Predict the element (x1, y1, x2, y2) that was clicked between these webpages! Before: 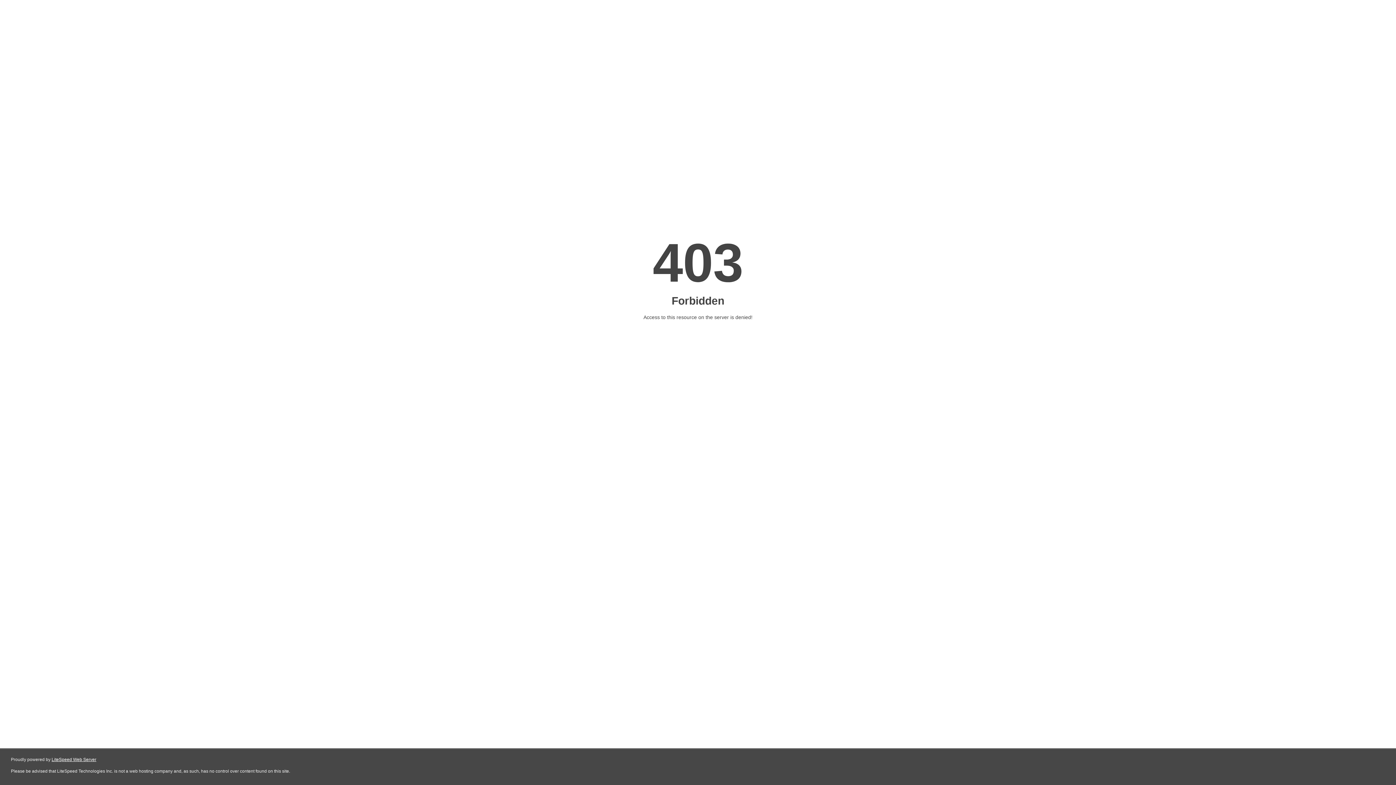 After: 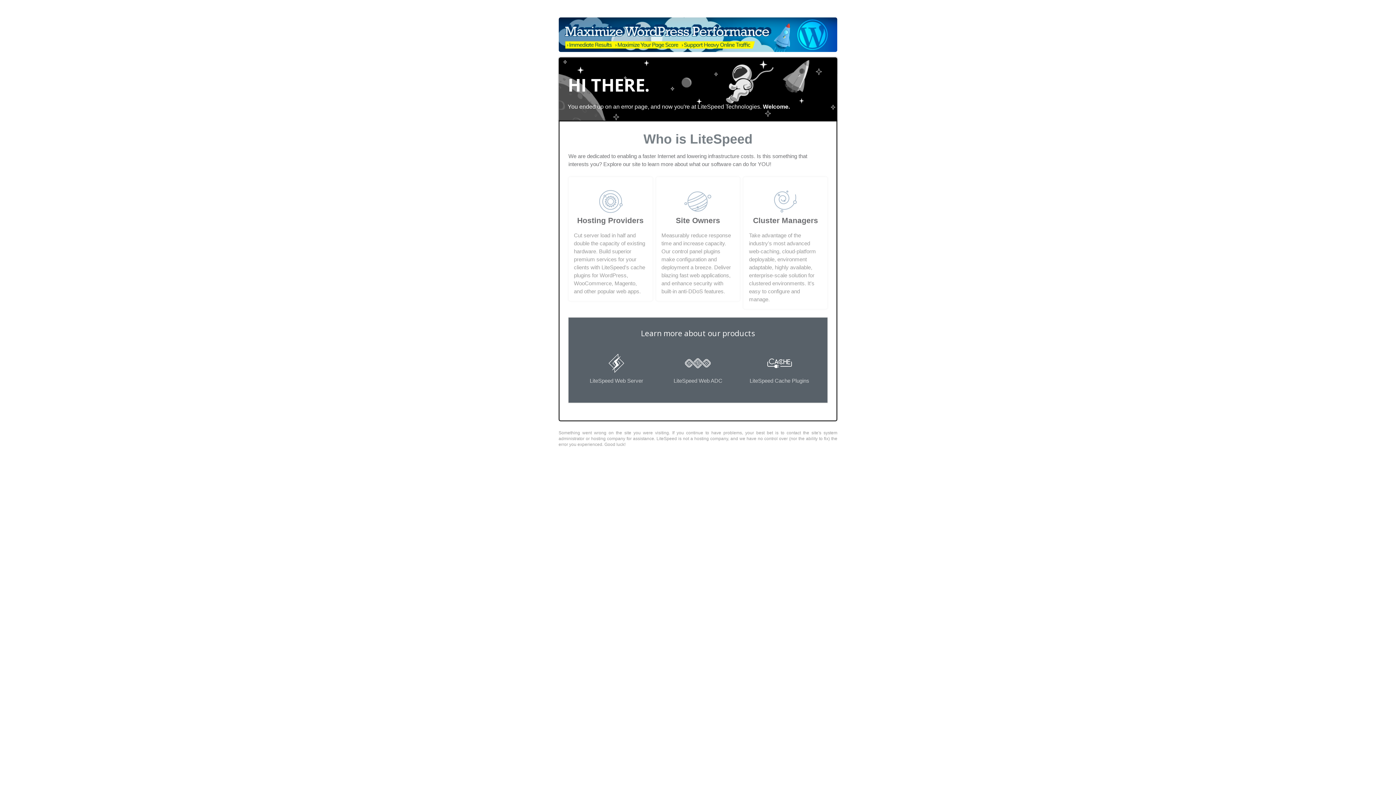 Action: bbox: (51, 757, 96, 762) label: LiteSpeed Web Server